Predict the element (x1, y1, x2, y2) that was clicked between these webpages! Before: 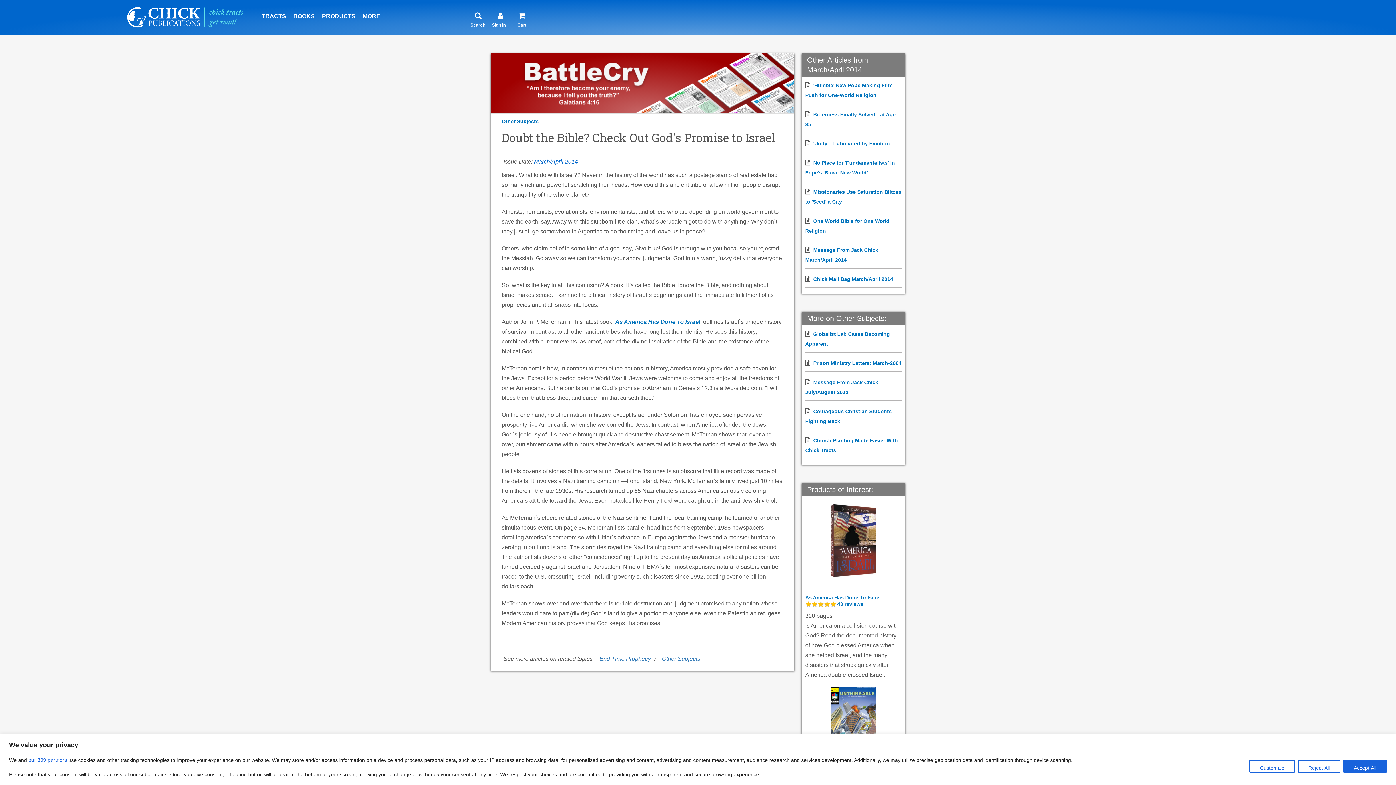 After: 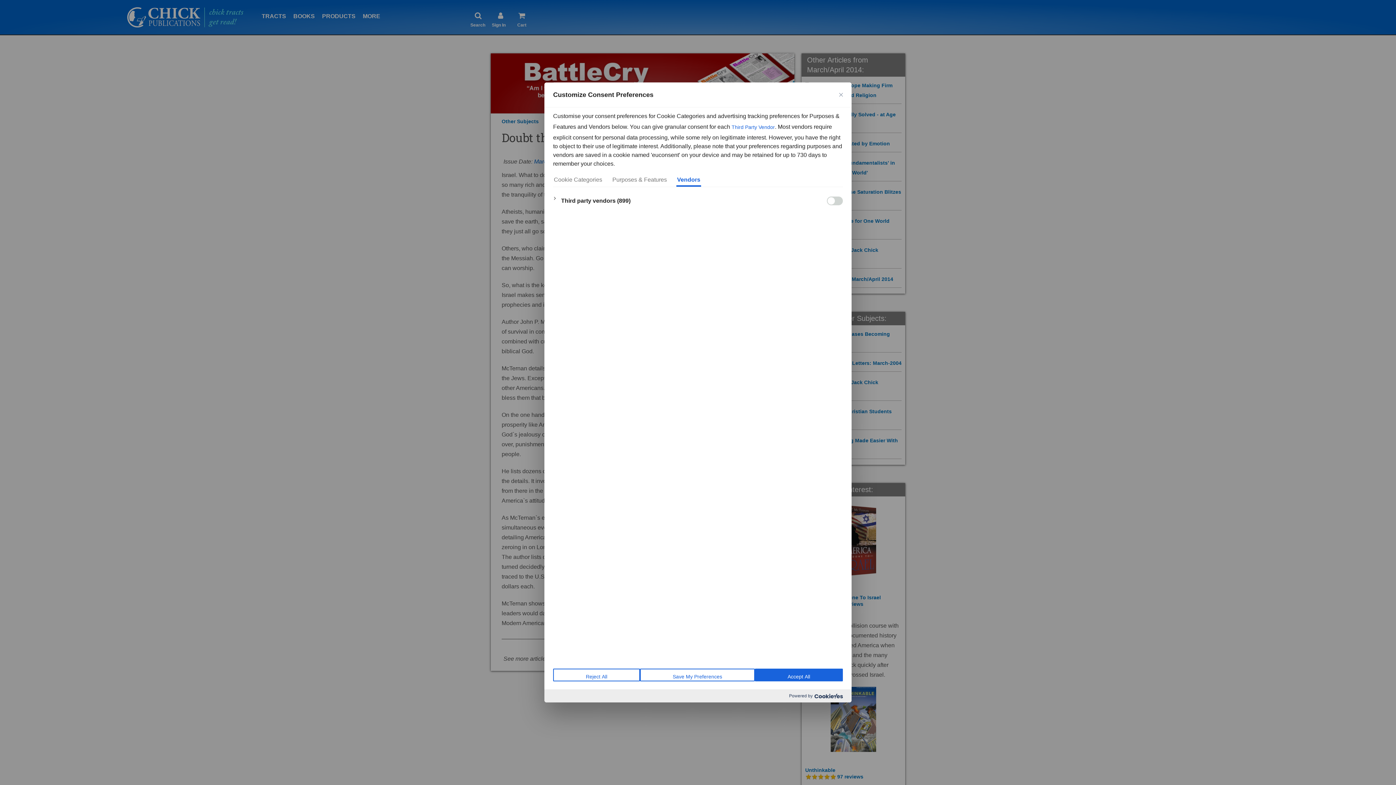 Action: label: our 899 partners bbox: (28, 754, 66, 766)